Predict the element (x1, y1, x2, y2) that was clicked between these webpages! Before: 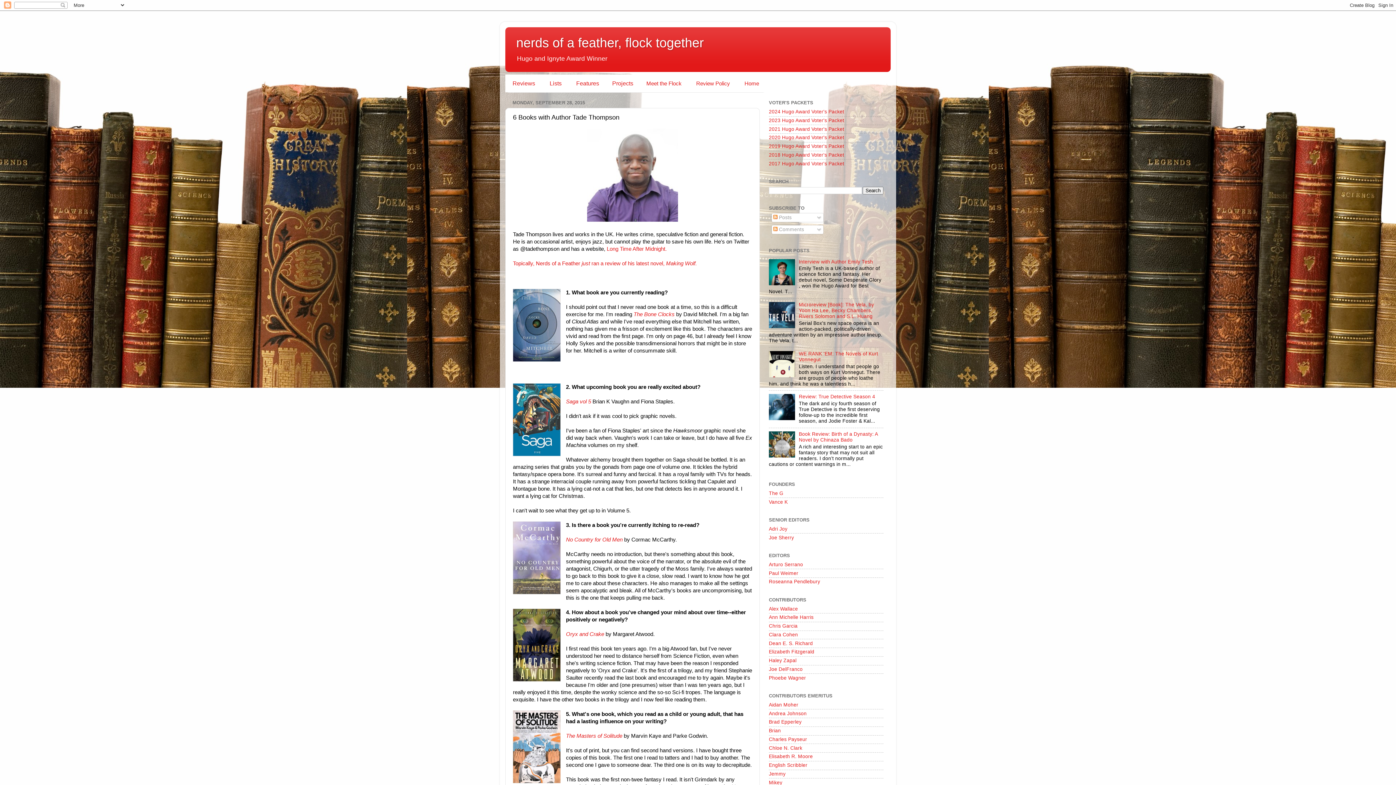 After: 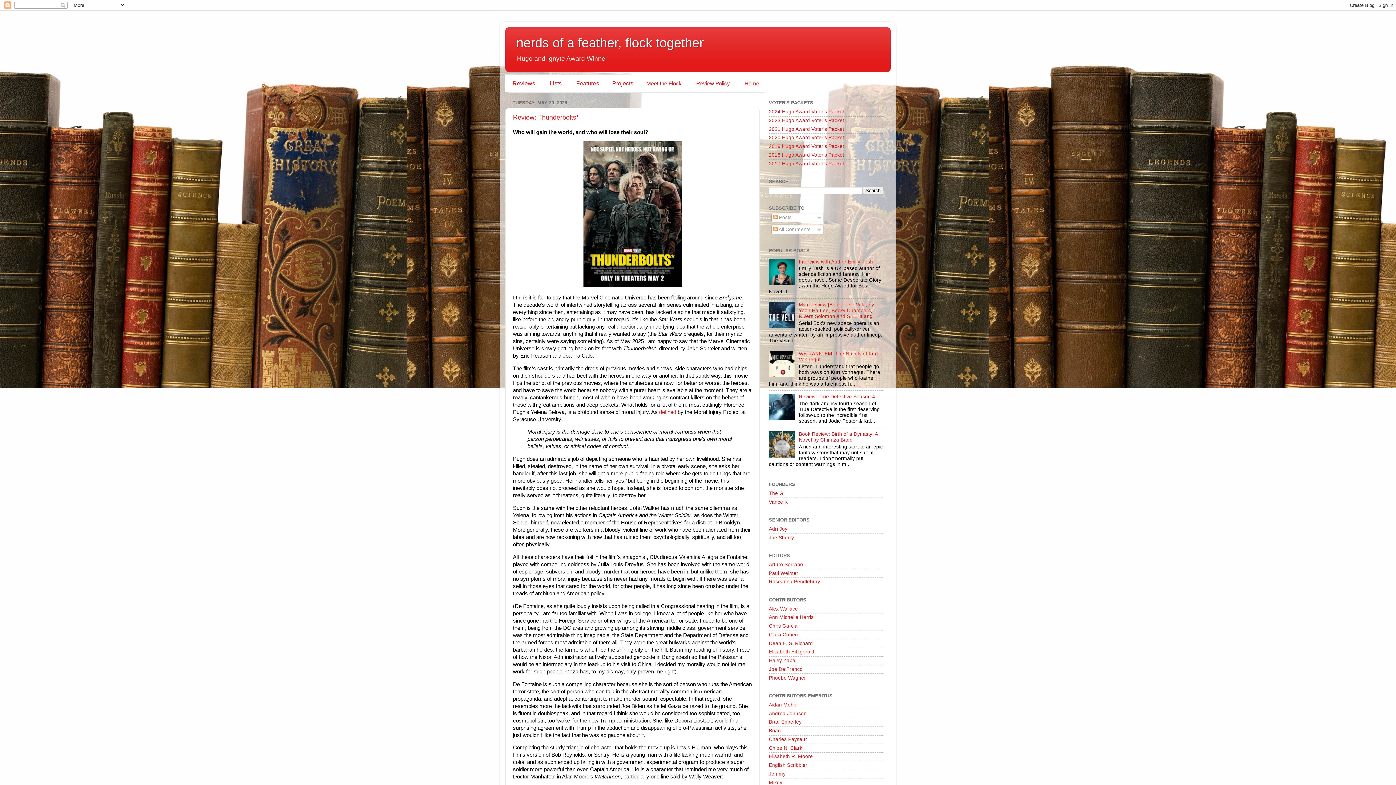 Action: bbox: (744, 80, 759, 86) label: Home